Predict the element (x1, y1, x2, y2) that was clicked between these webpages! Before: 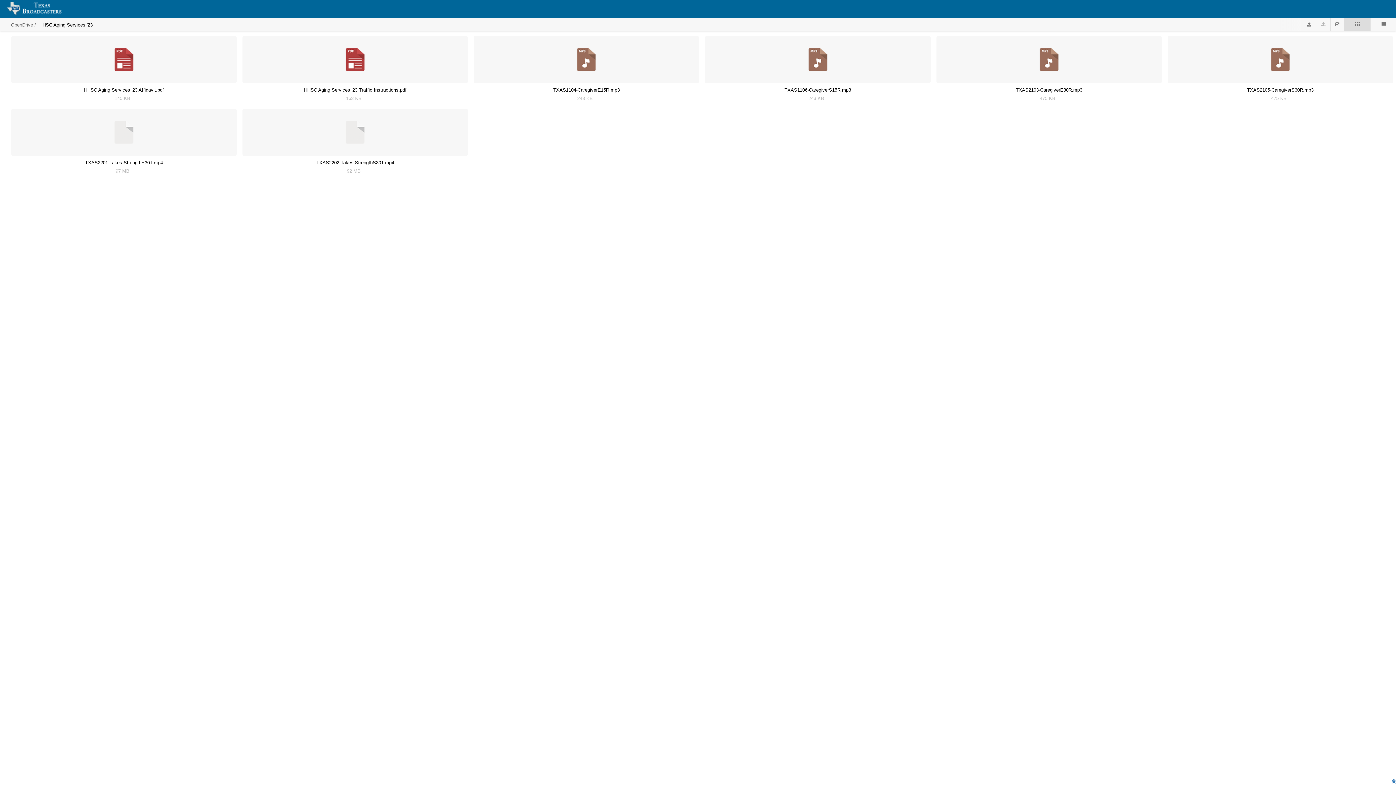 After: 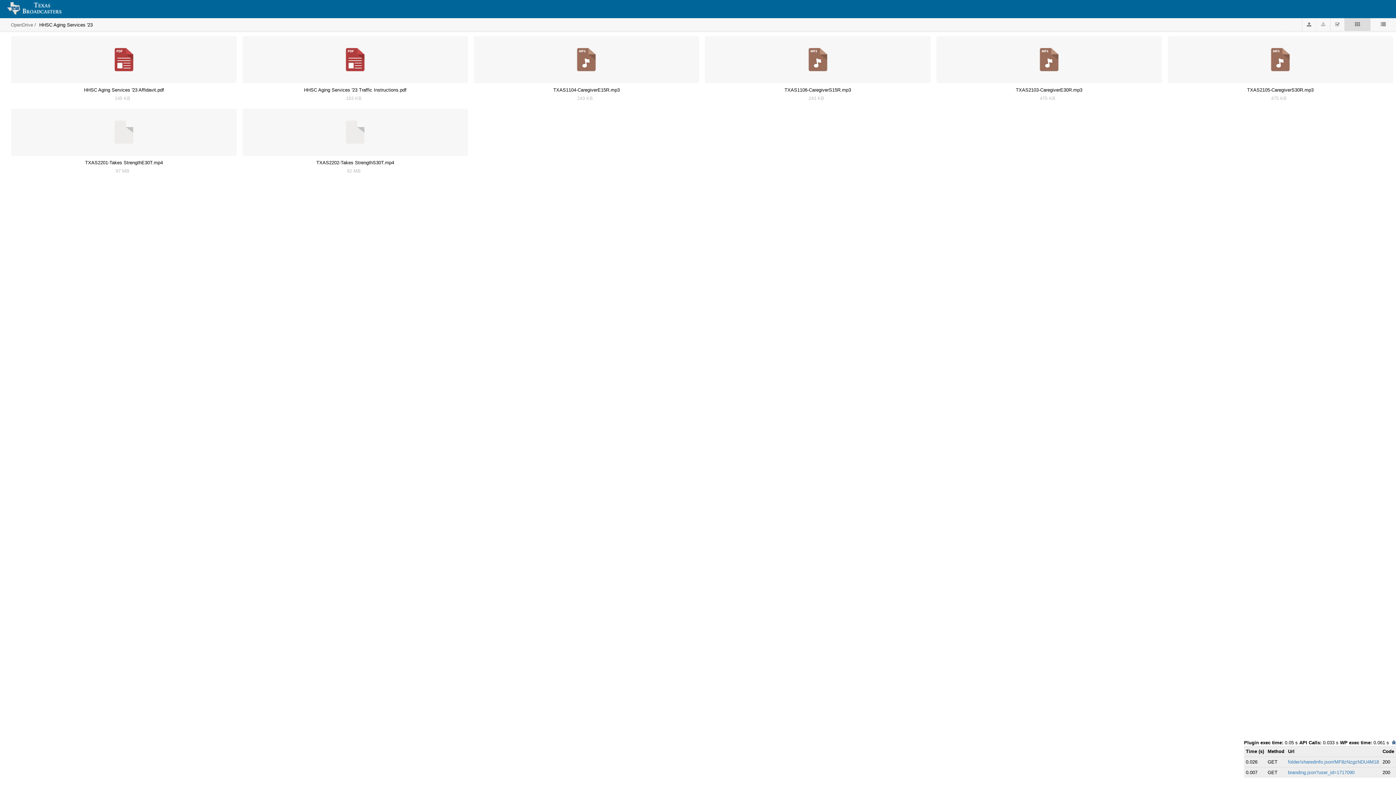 Action: bbox: (1392, 779, 1396, 784)